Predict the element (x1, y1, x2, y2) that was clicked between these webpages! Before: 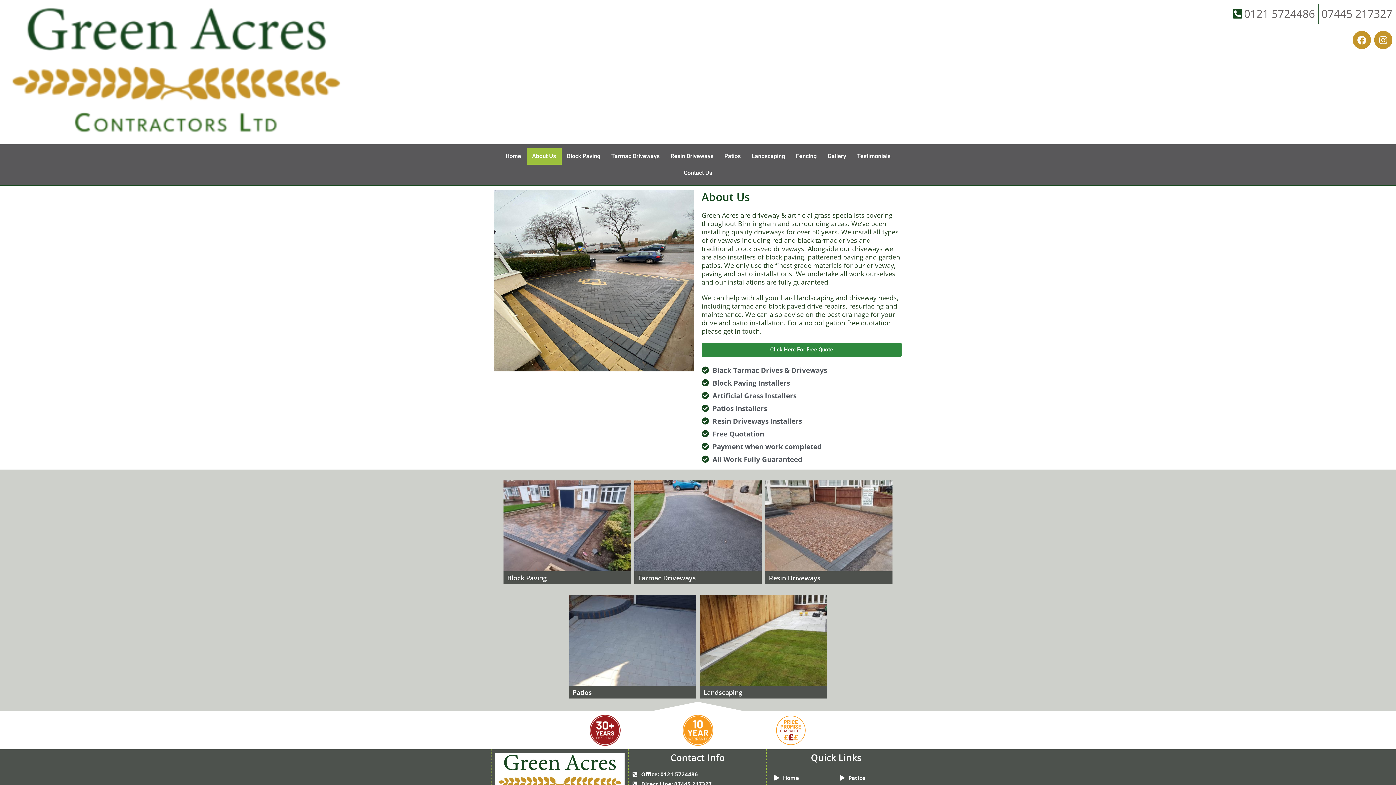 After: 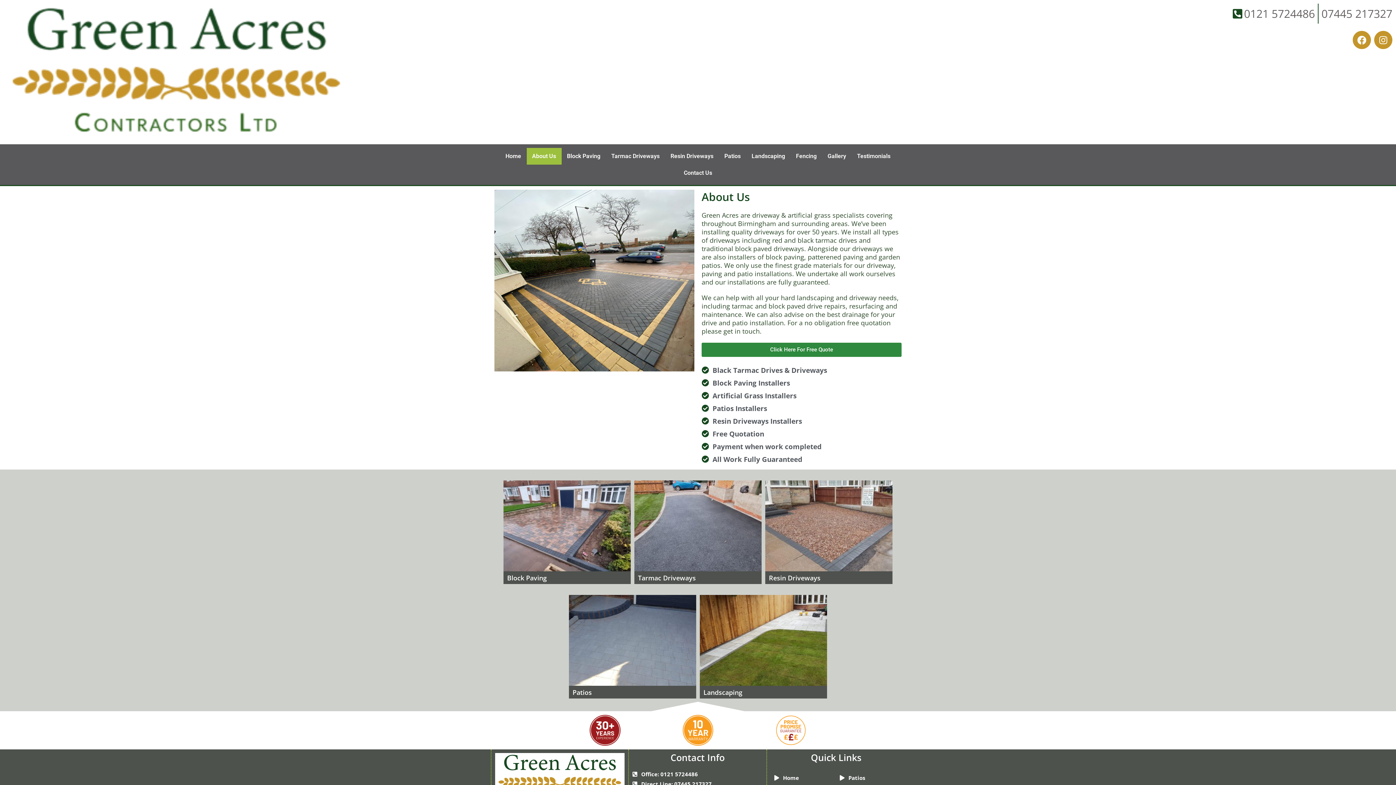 Action: bbox: (1228, 3, 1315, 23) label: 0121 5724486